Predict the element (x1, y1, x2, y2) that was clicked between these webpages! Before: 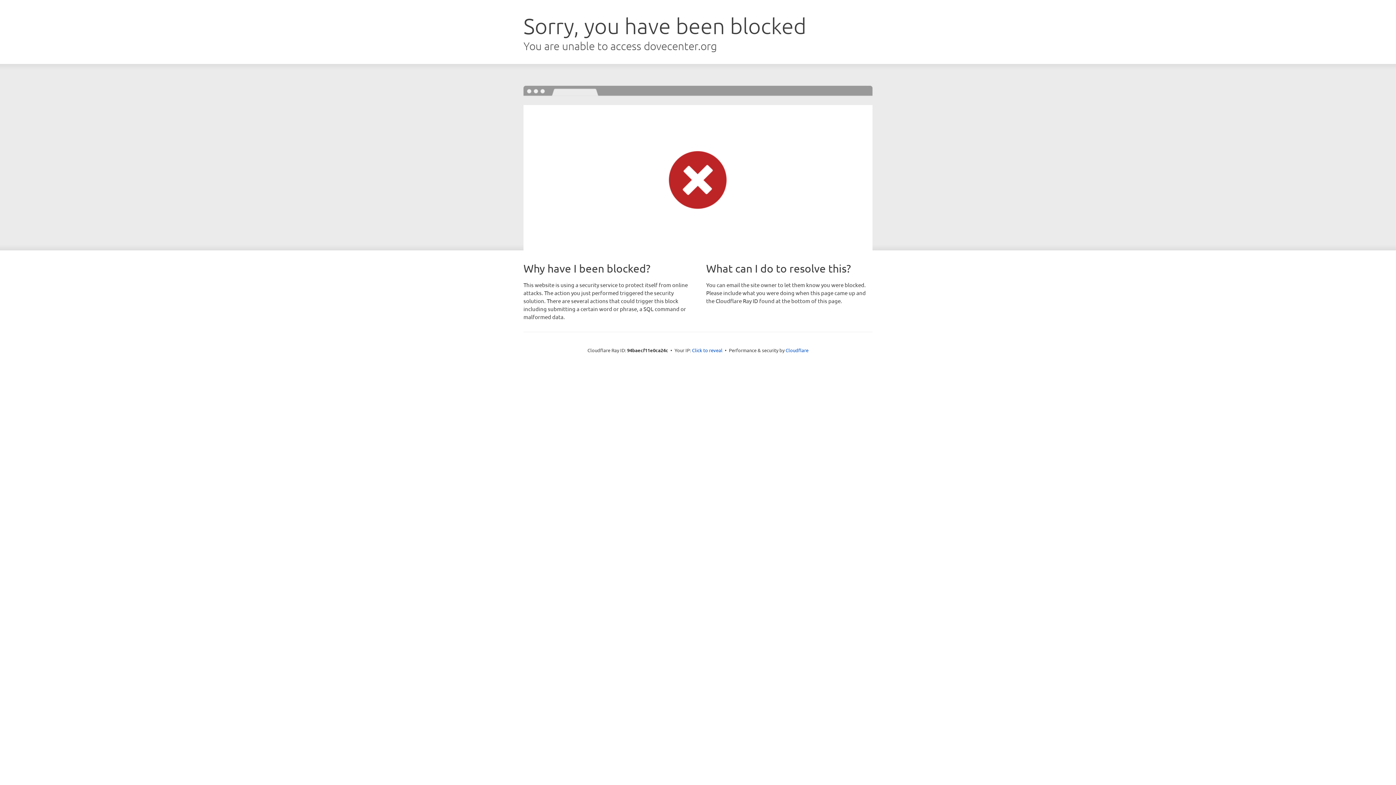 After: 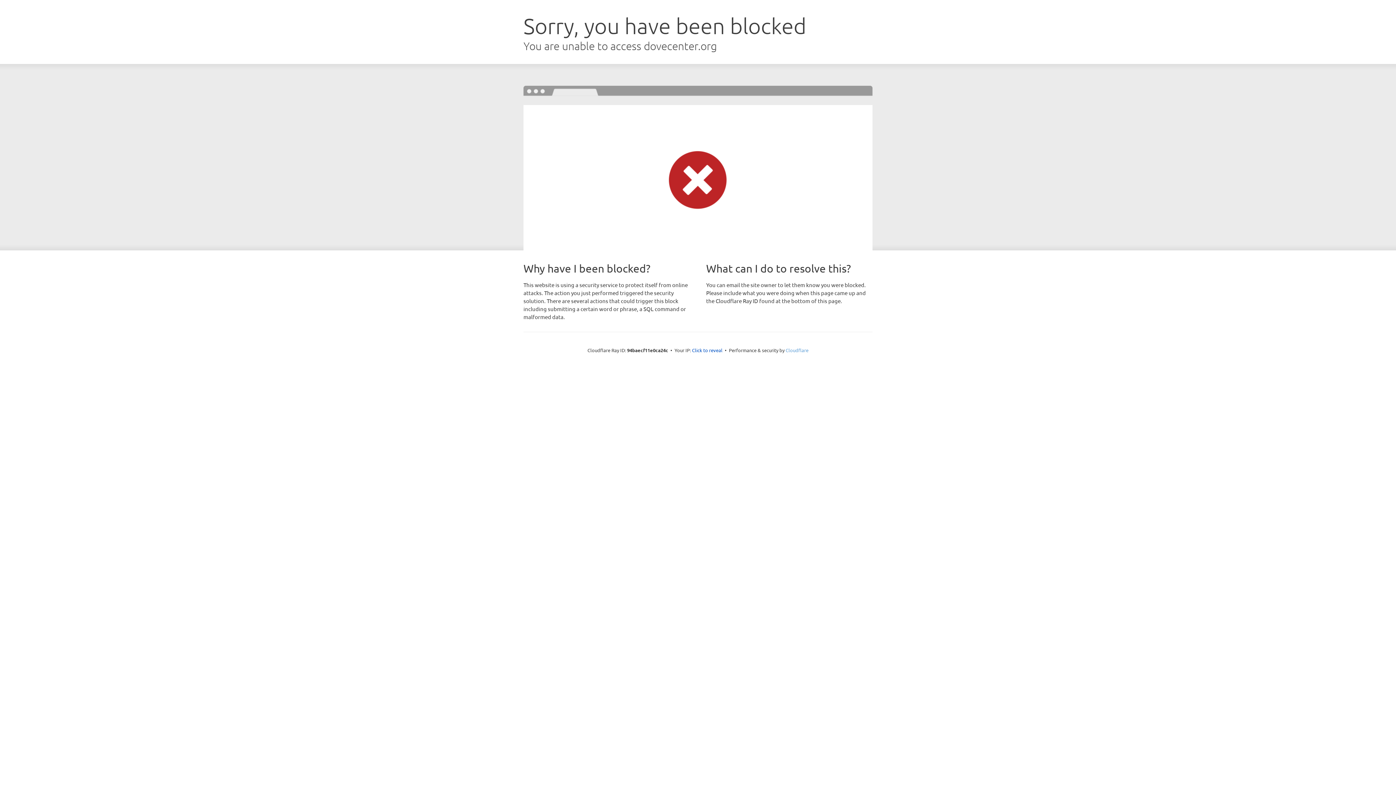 Action: label: Cloudflare bbox: (785, 347, 808, 353)